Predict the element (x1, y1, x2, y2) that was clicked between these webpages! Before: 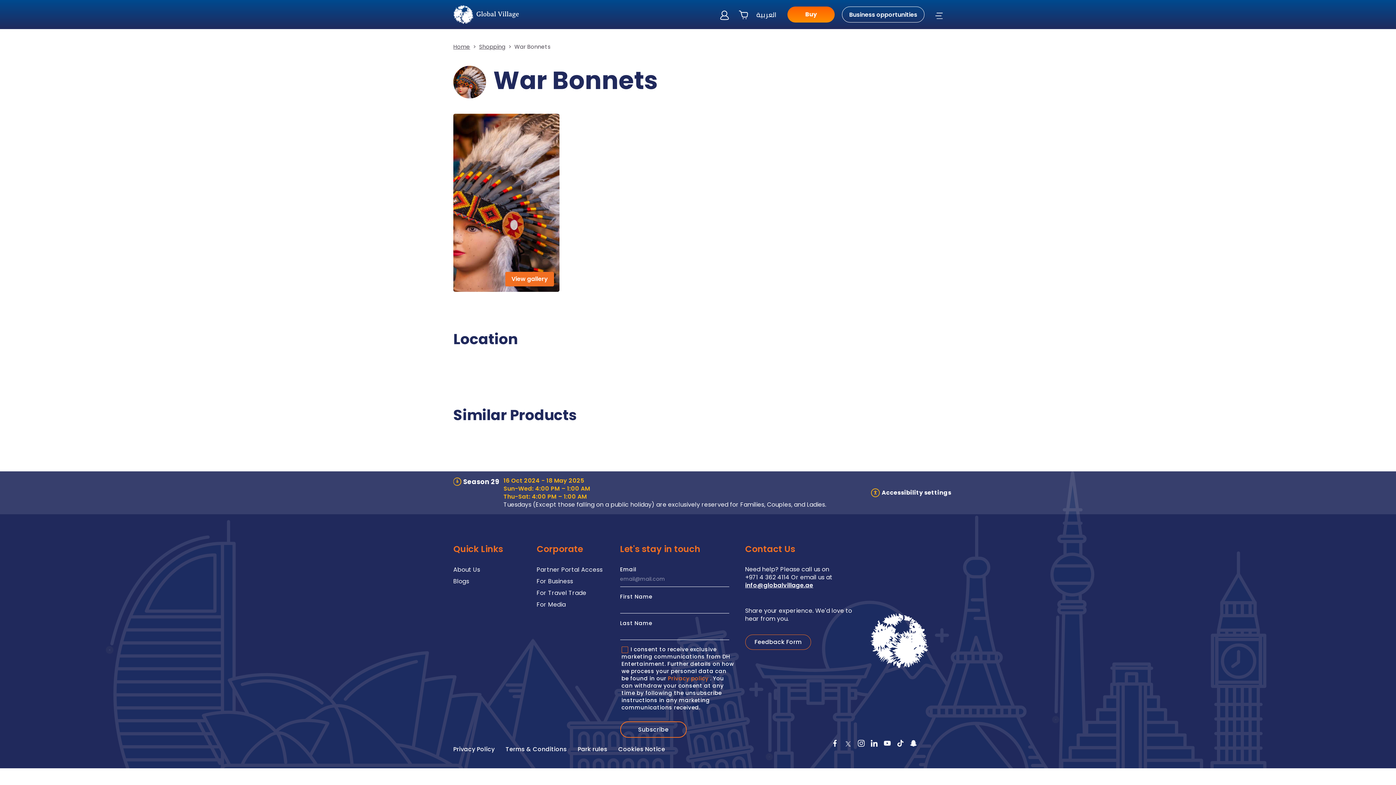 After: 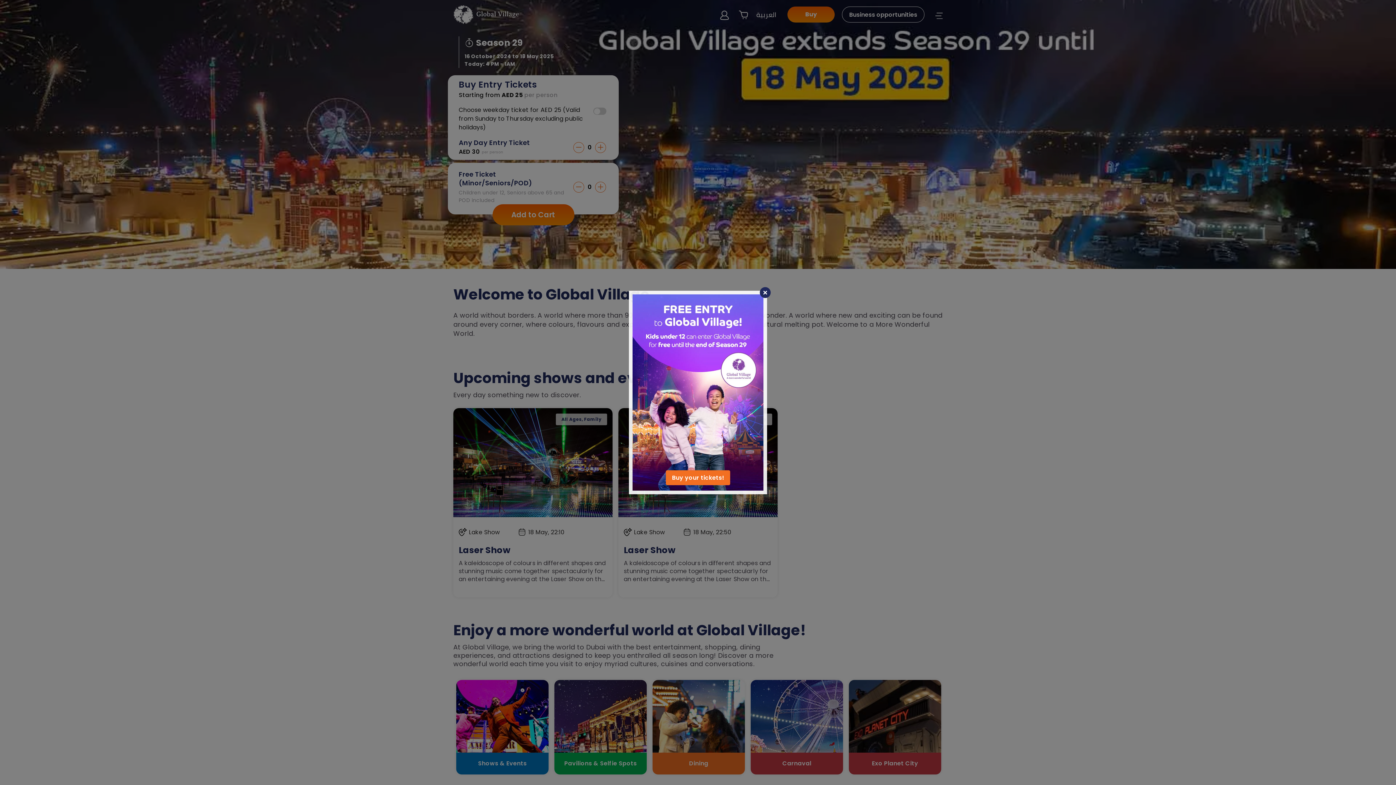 Action: bbox: (870, 613, 928, 668)